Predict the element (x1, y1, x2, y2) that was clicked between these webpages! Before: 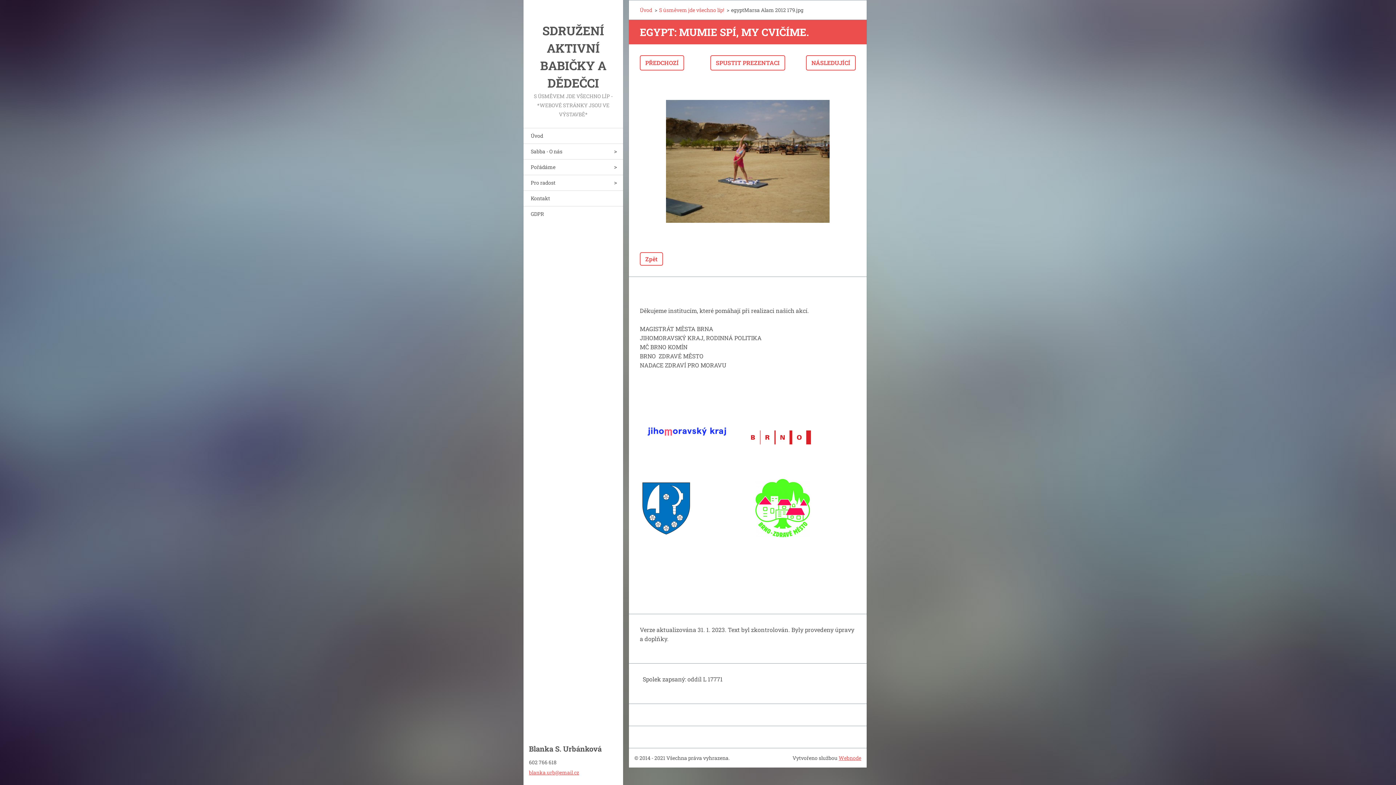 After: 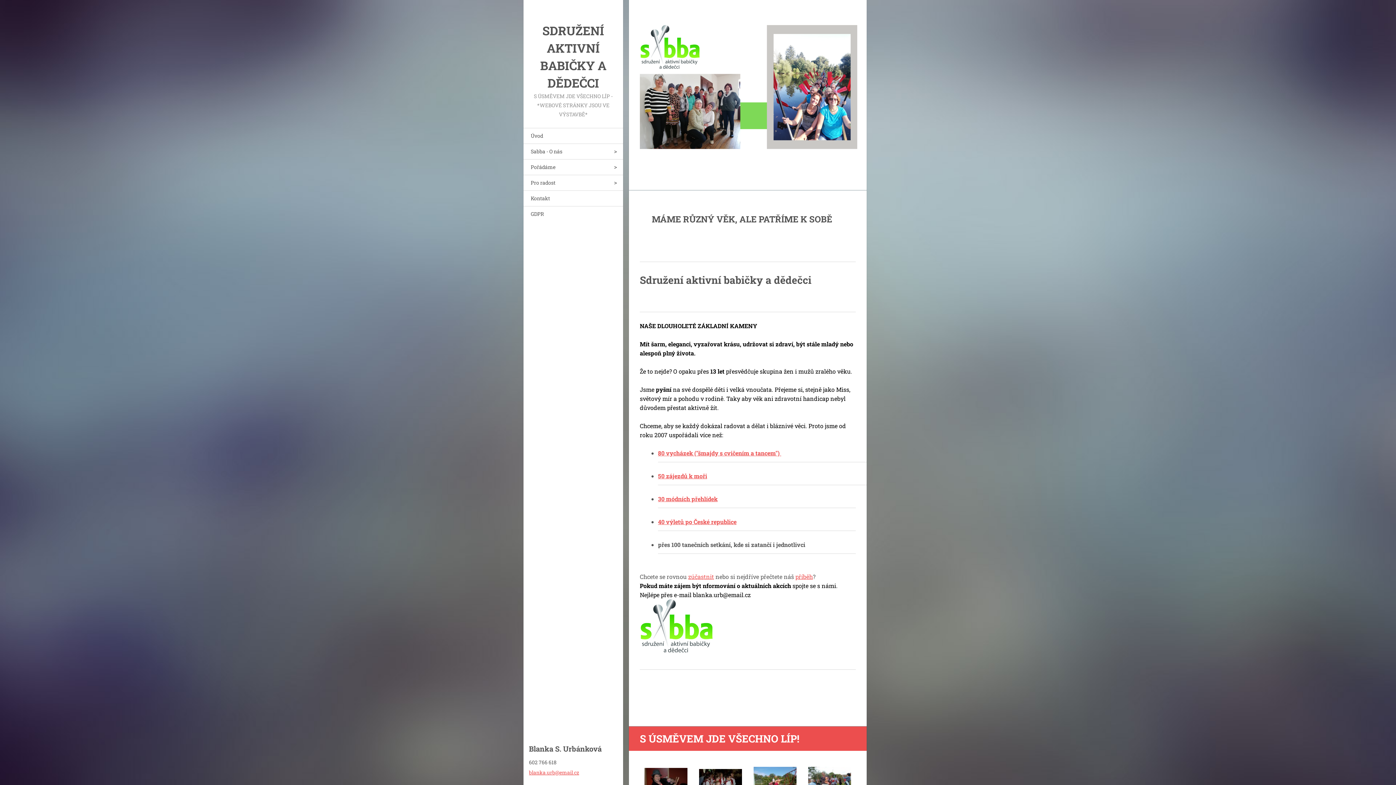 Action: bbox: (659, 5, 724, 14) label: S úsměvem jde všechno líp!